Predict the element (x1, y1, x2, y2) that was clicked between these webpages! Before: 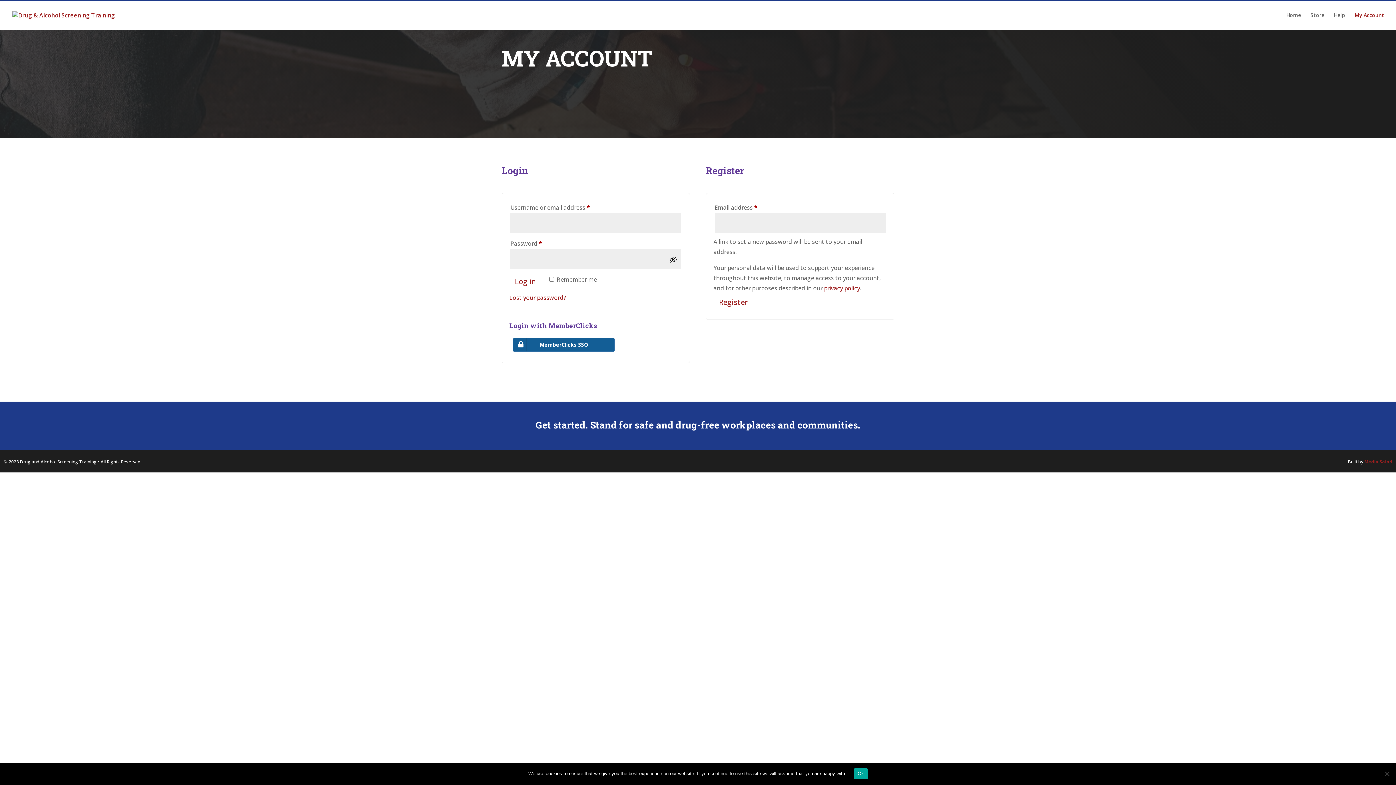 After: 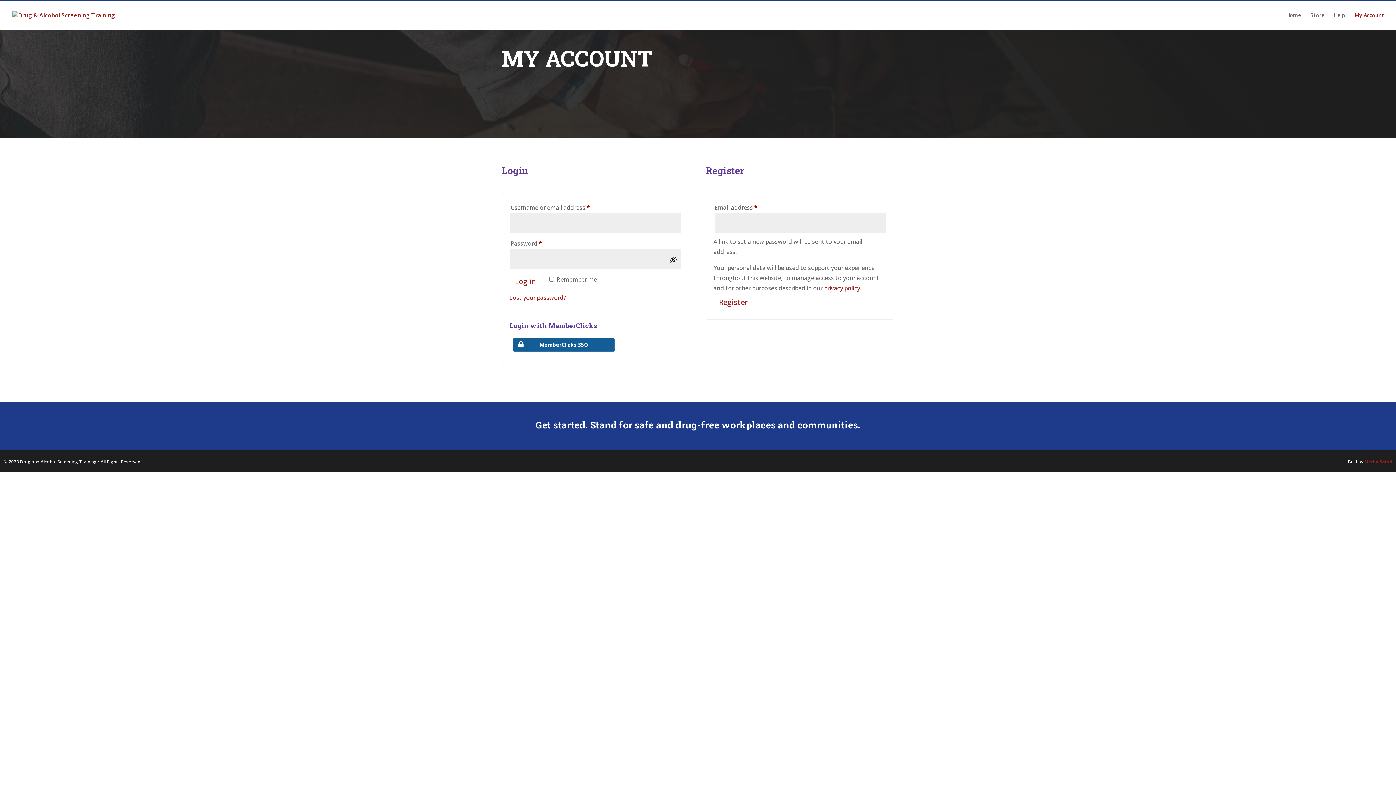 Action: bbox: (854, 768, 867, 779) label: Ok